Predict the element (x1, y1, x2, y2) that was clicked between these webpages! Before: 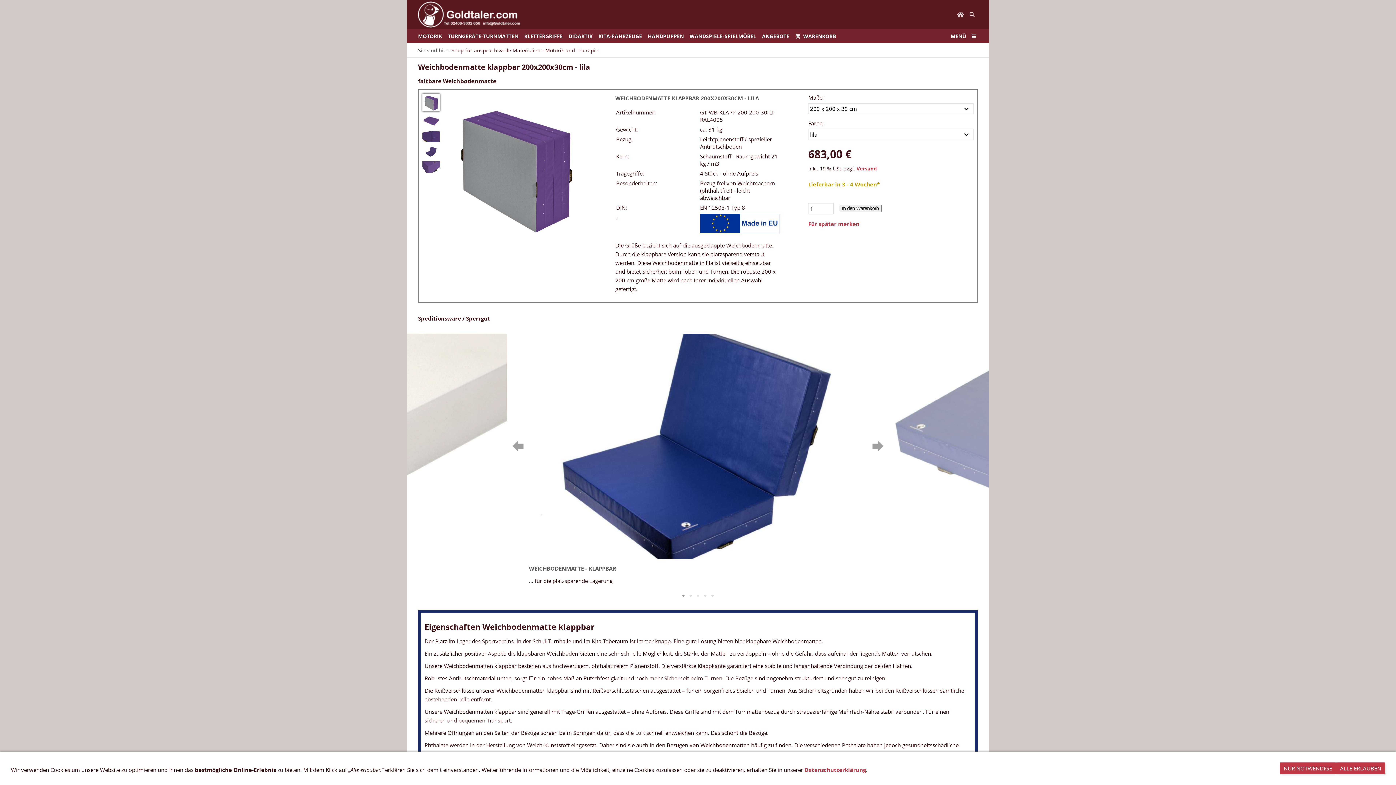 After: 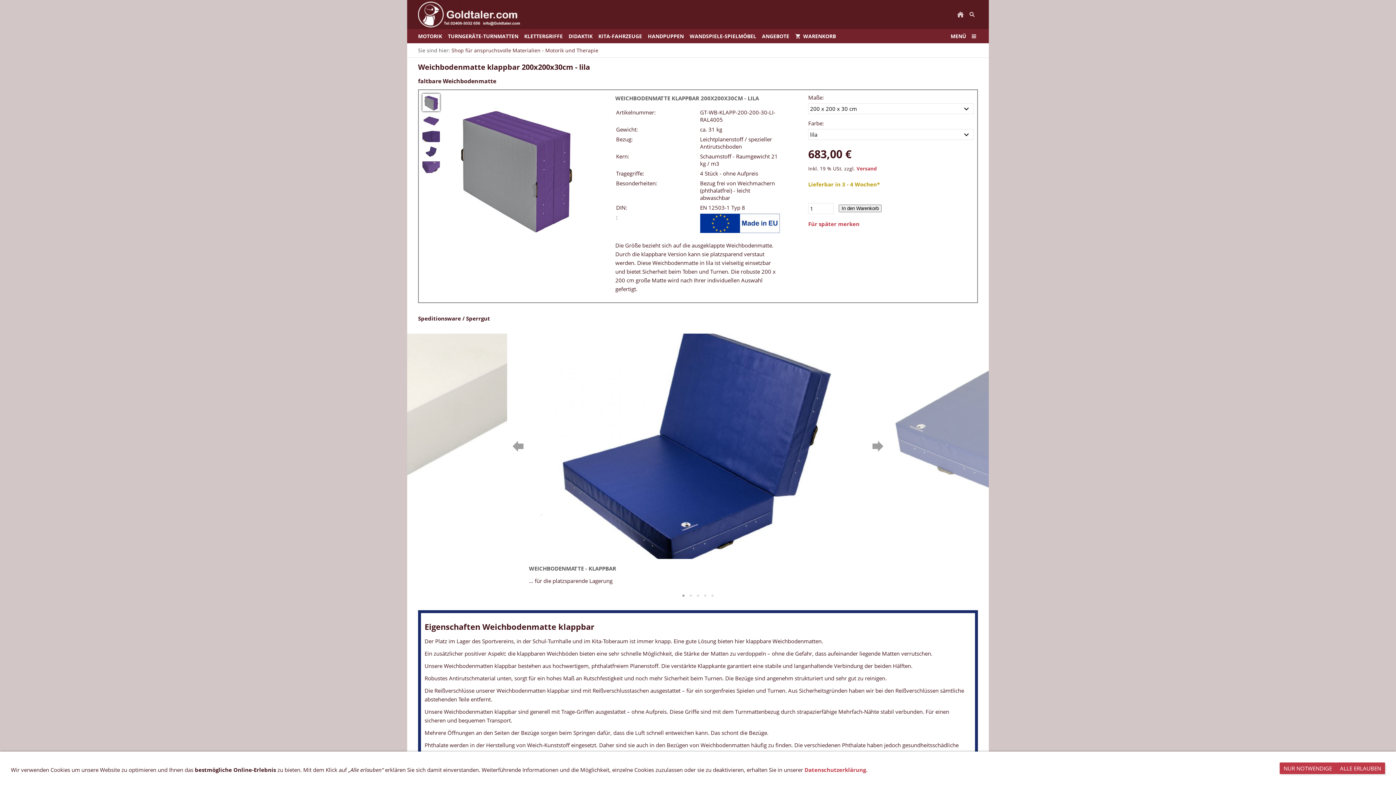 Action: bbox: (422, 93, 440, 111)